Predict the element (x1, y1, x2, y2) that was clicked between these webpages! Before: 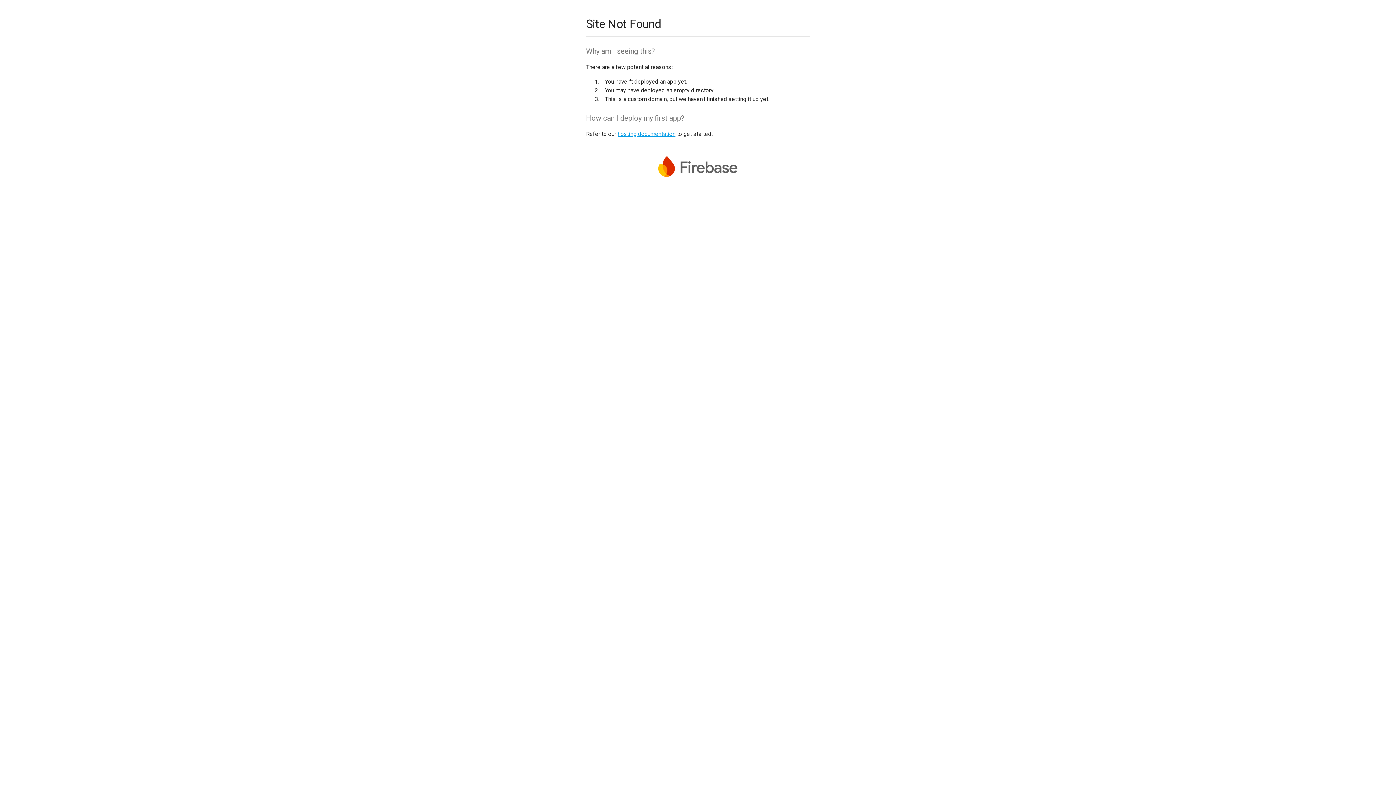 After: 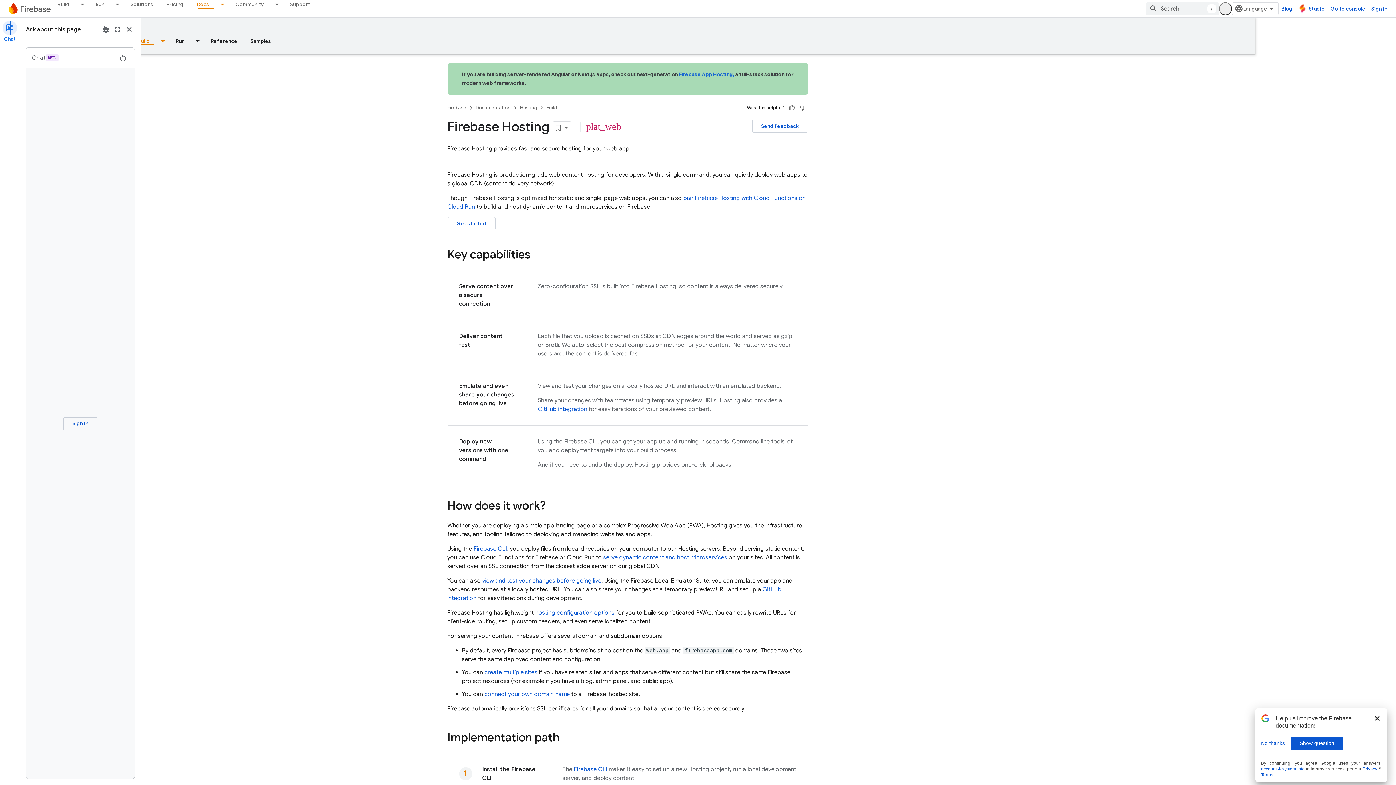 Action: label: hosting documentation bbox: (617, 130, 675, 137)